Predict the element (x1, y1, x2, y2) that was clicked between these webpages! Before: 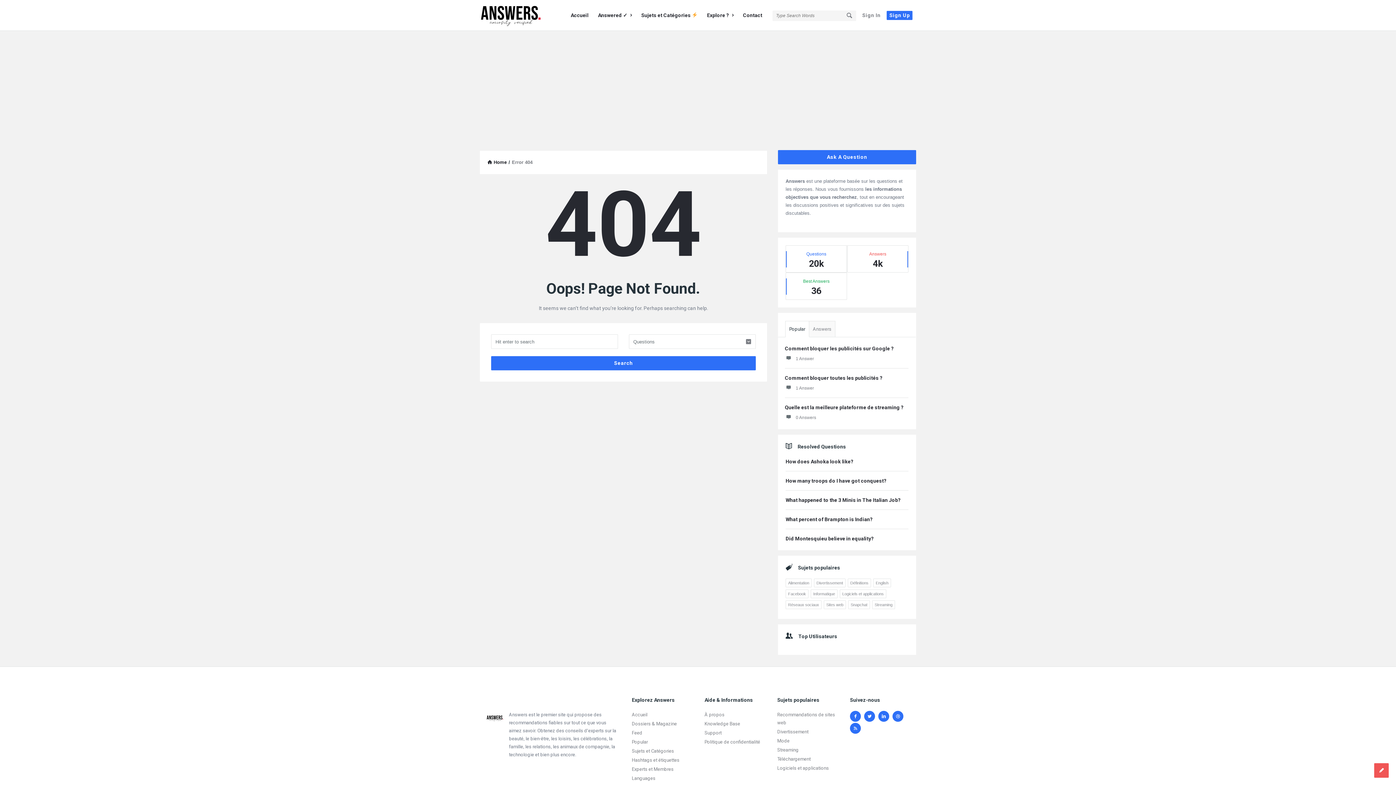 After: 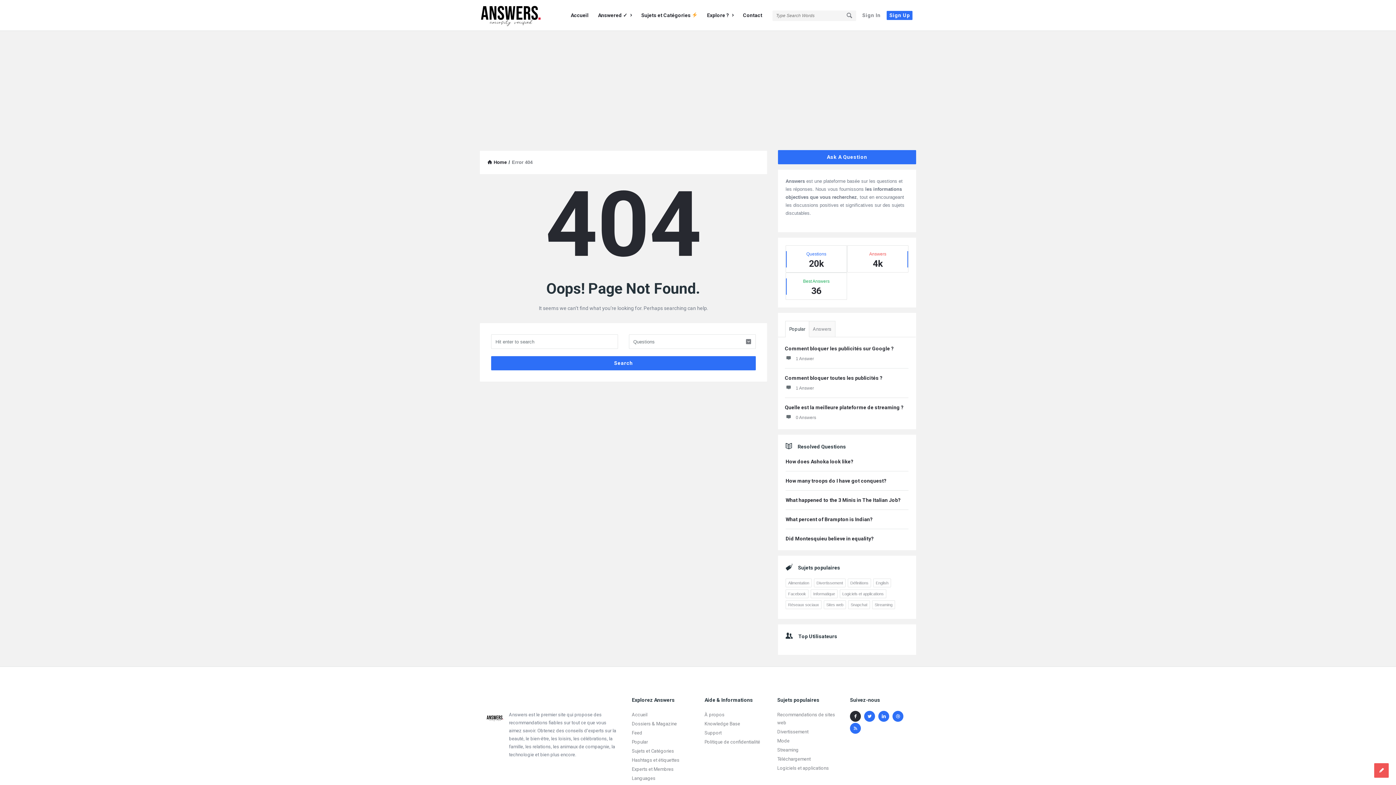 Action: bbox: (850, 711, 861, 722)